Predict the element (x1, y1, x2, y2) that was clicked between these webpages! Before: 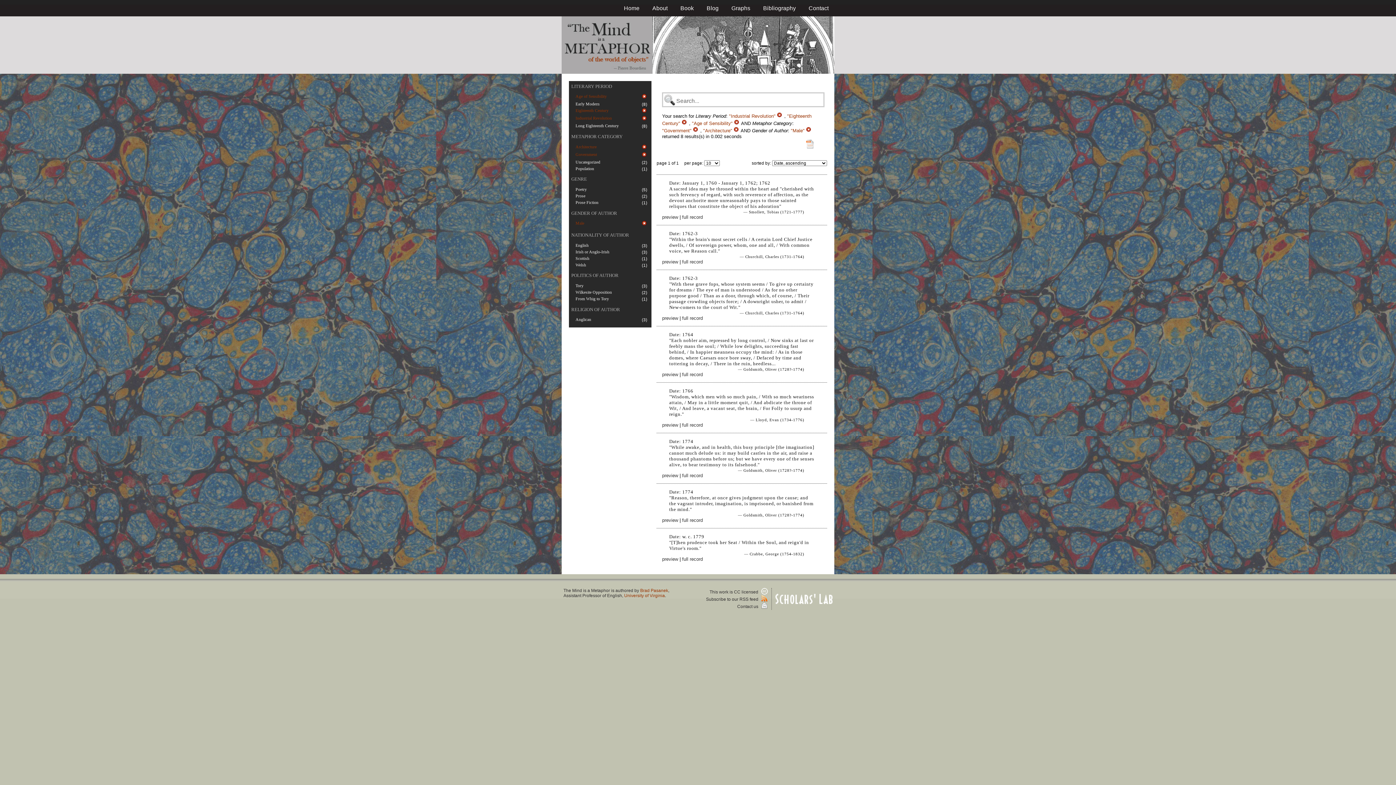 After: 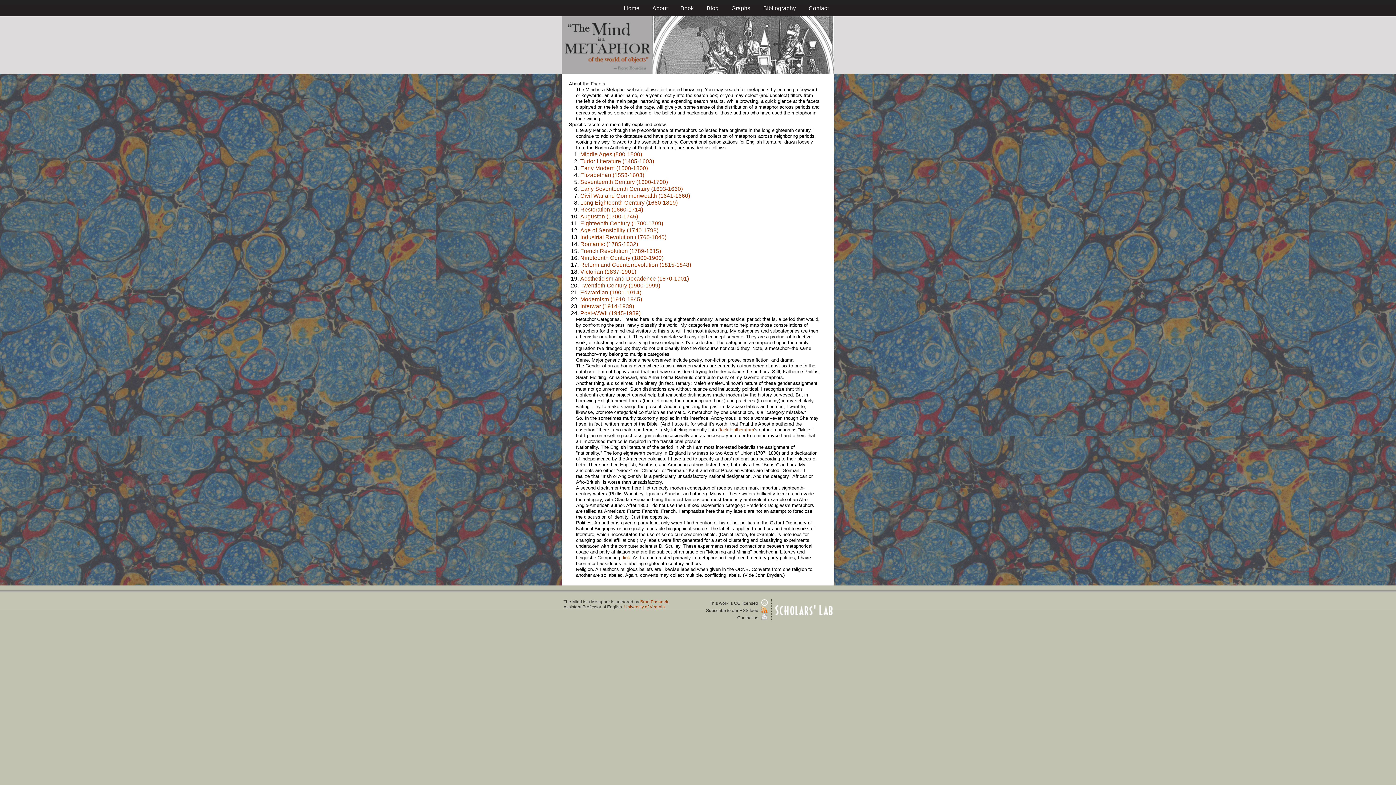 Action: bbox: (571, 232, 629, 237) label: NATIONALITY OF AUTHOR